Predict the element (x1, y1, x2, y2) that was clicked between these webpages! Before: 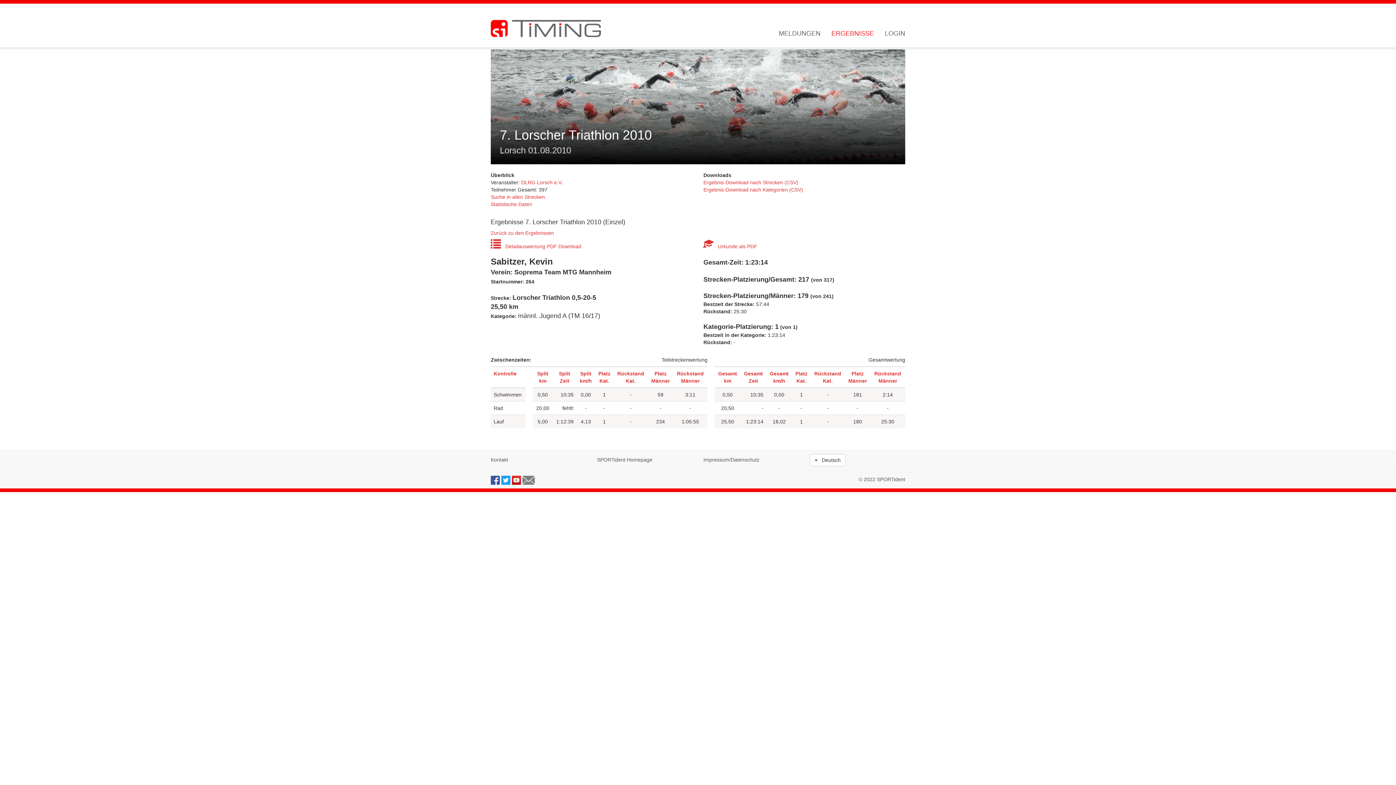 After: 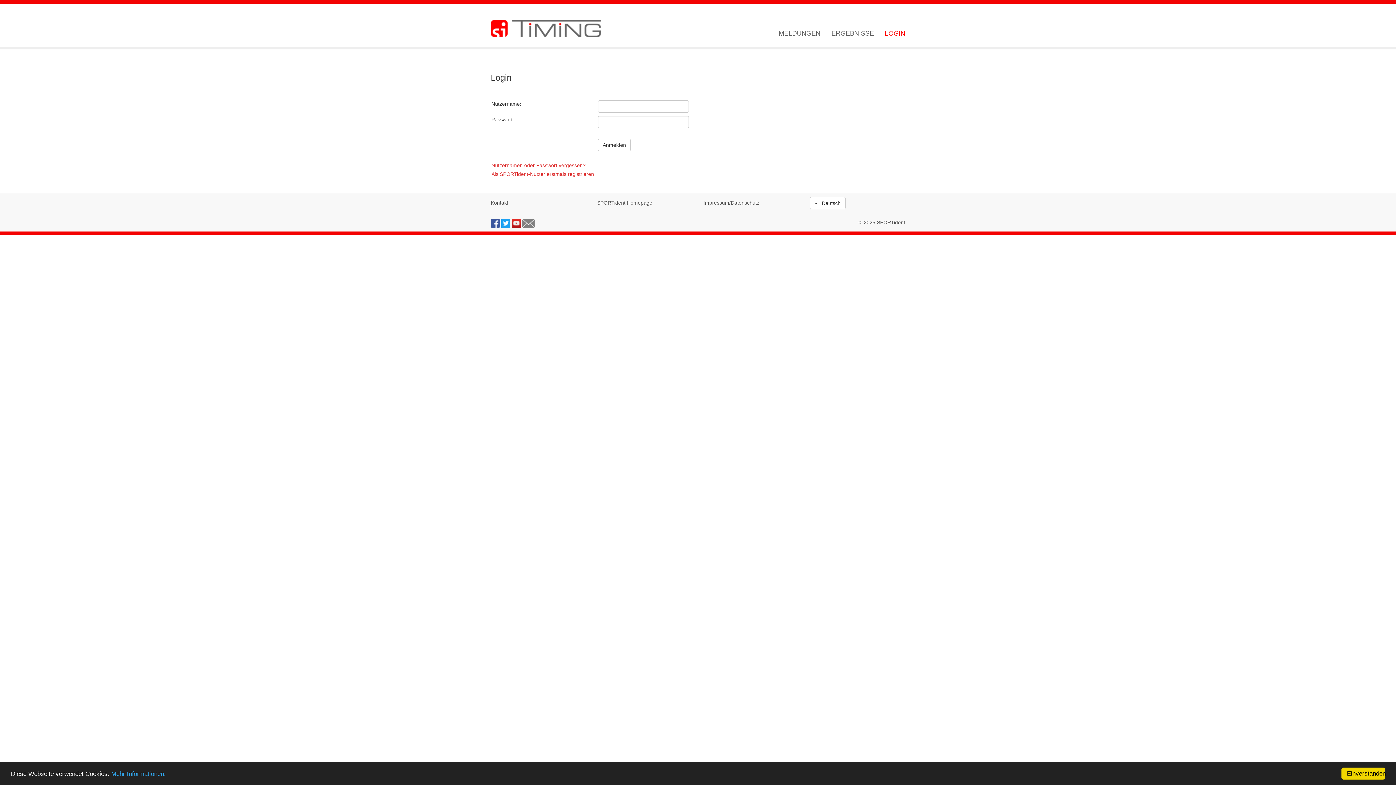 Action: bbox: (879, 29, 905, 37) label: LOGIN